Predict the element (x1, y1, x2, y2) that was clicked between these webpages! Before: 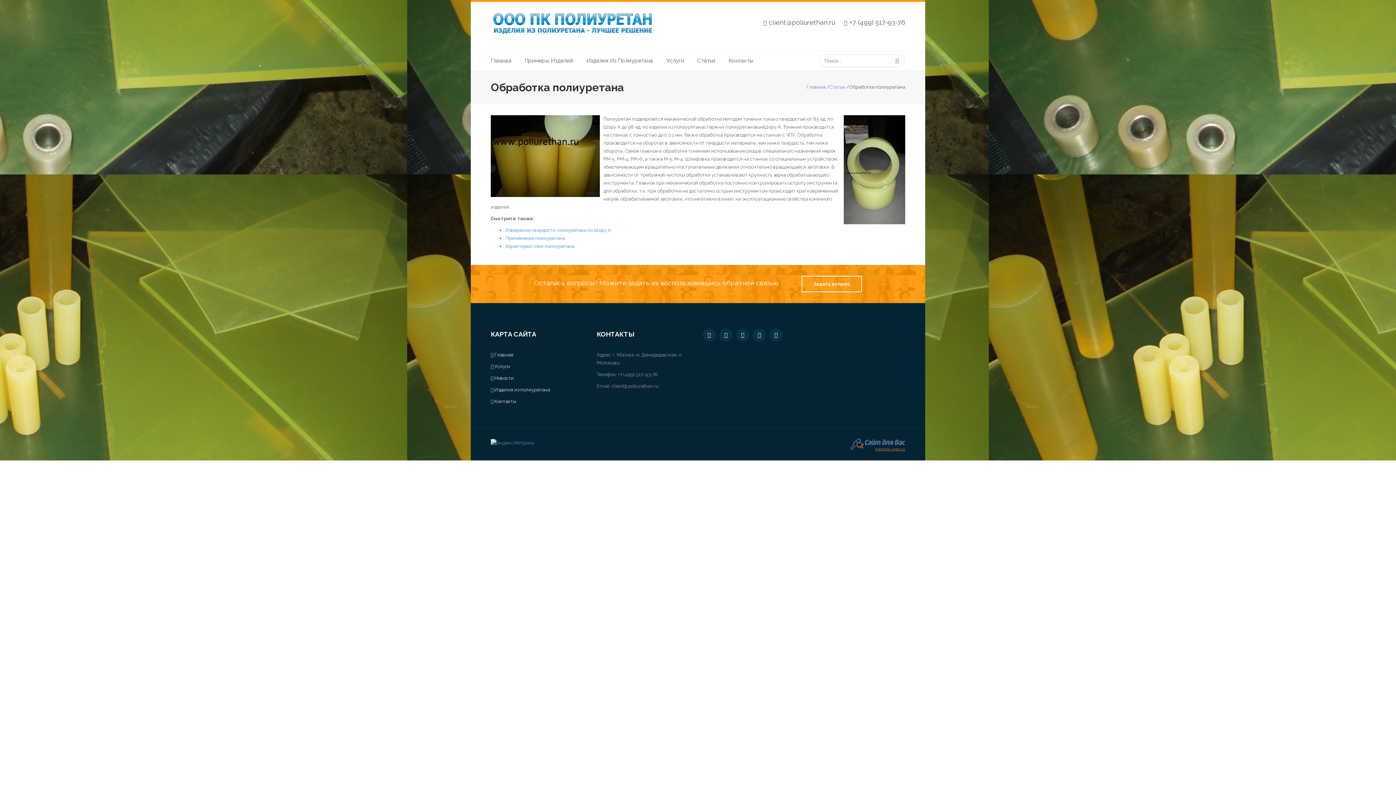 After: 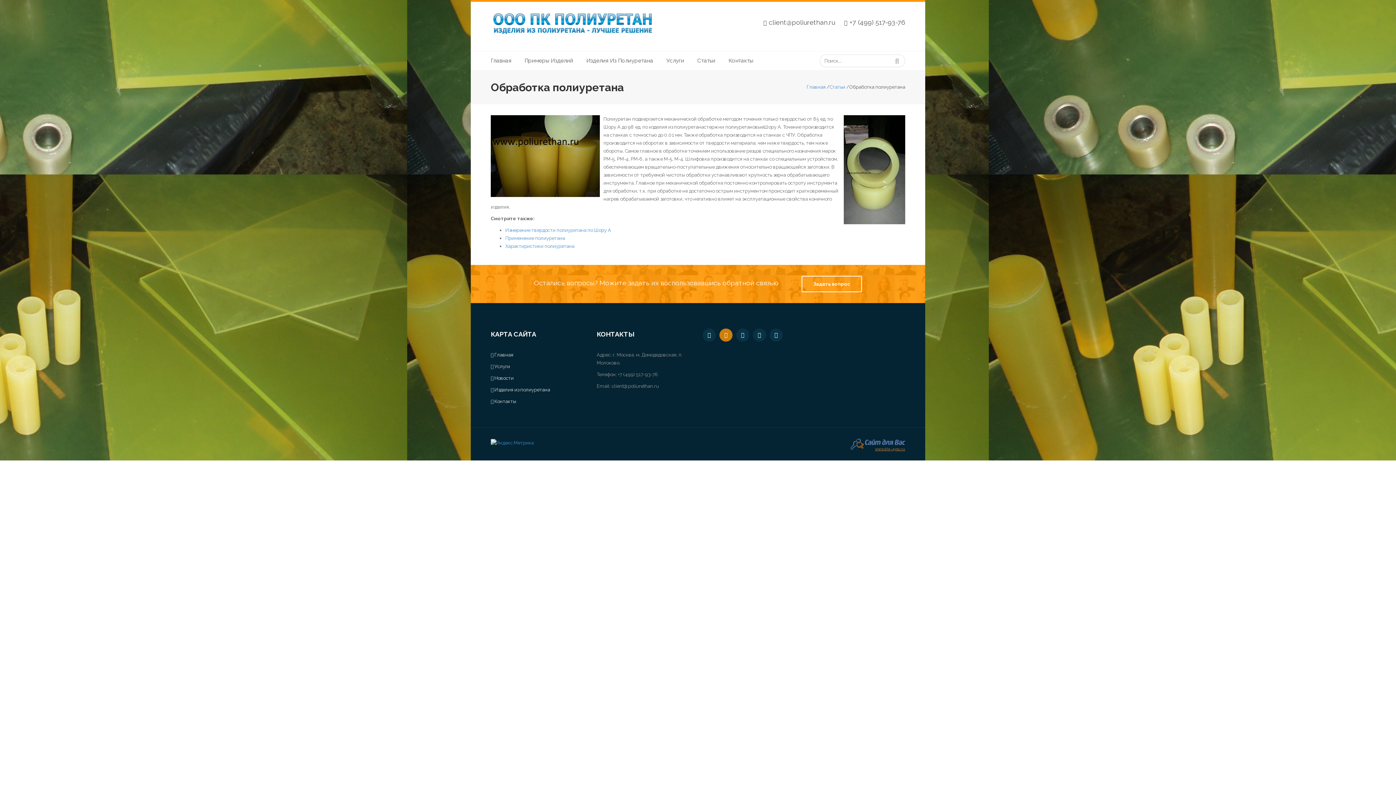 Action: bbox: (719, 328, 732, 341)